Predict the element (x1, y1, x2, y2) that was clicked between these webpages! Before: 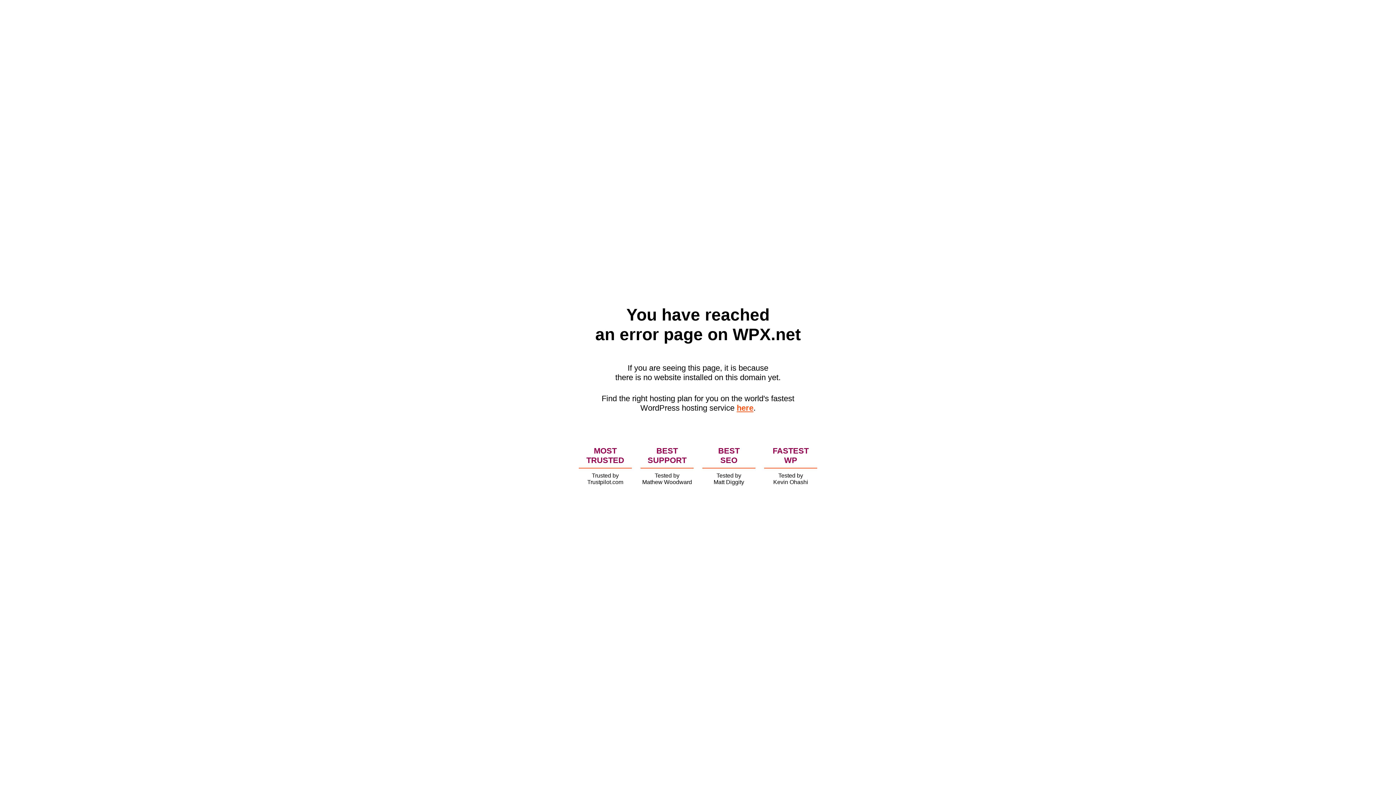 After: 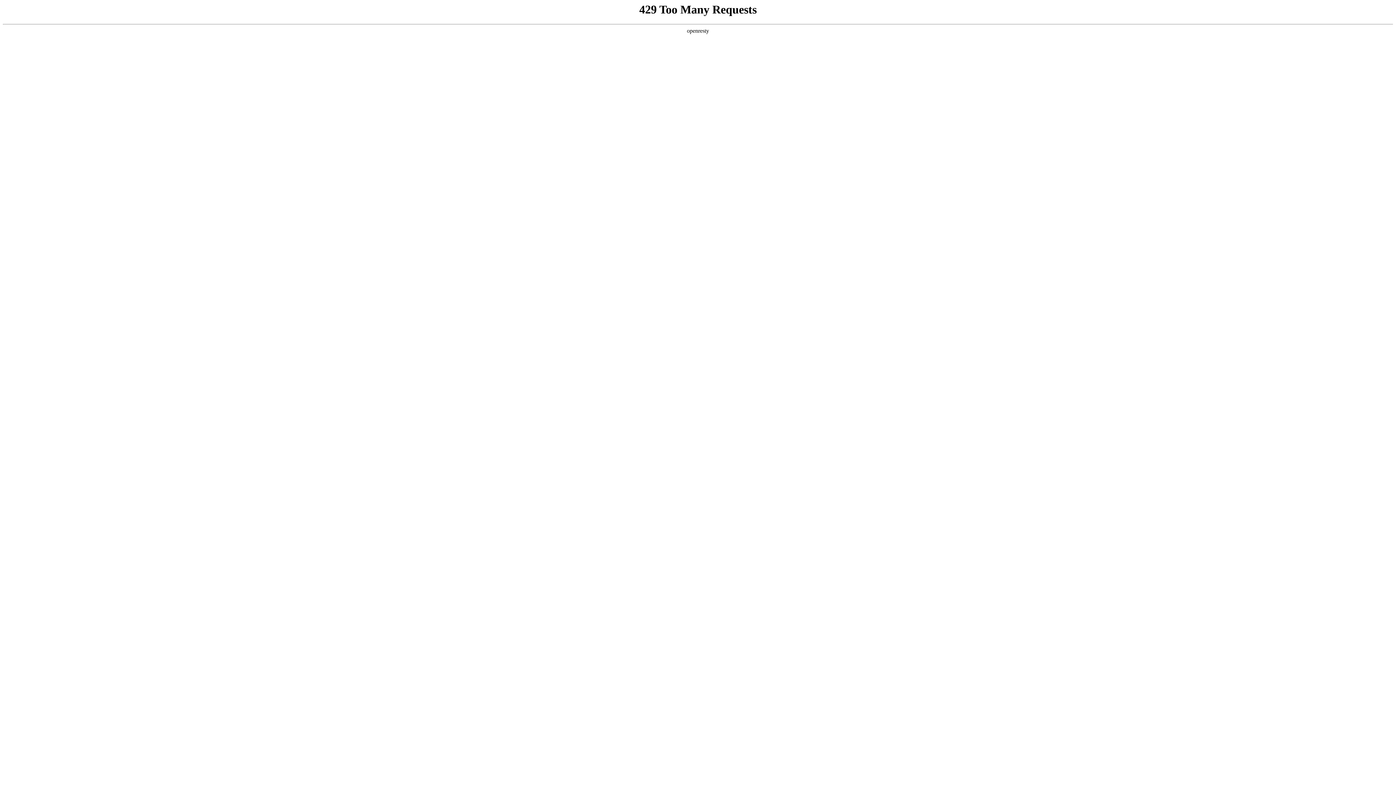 Action: label: here bbox: (736, 403, 753, 412)